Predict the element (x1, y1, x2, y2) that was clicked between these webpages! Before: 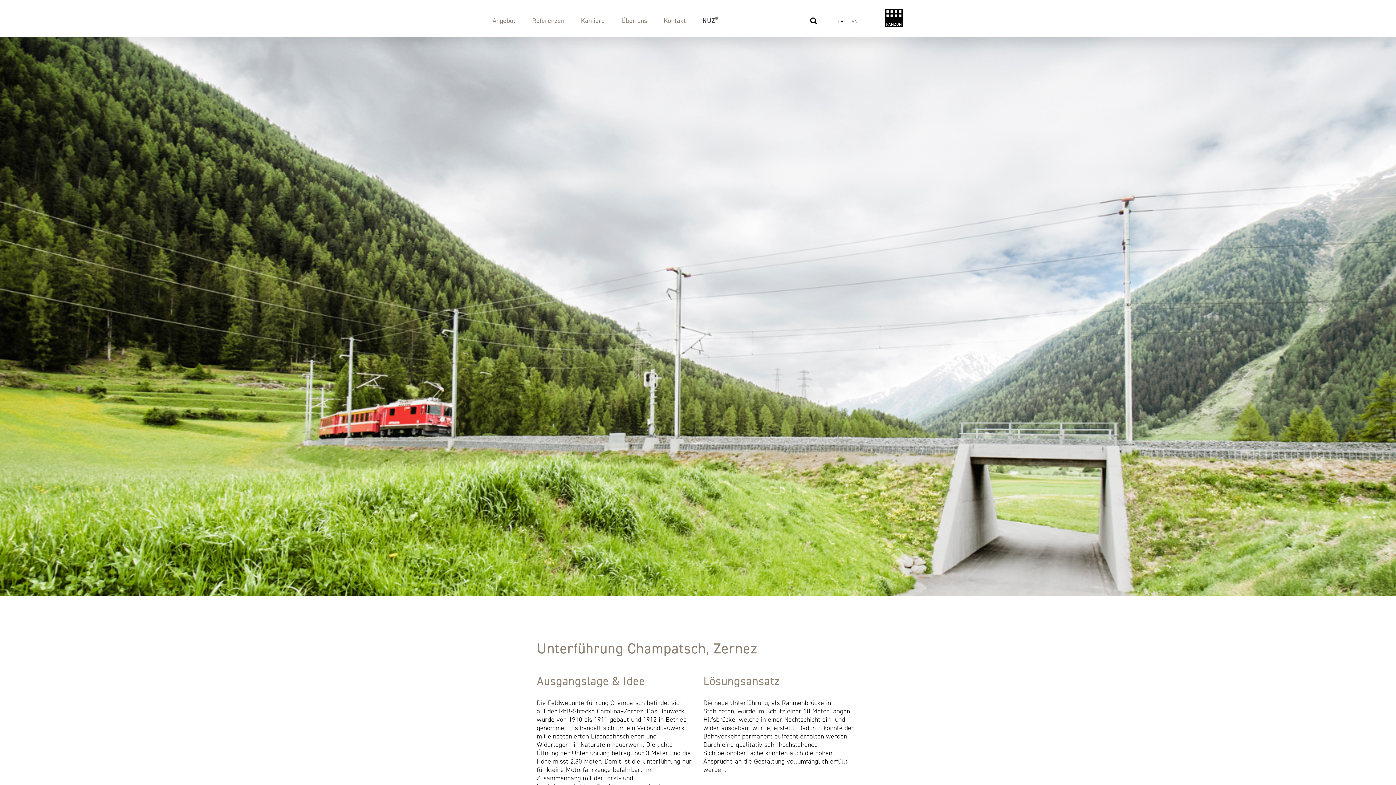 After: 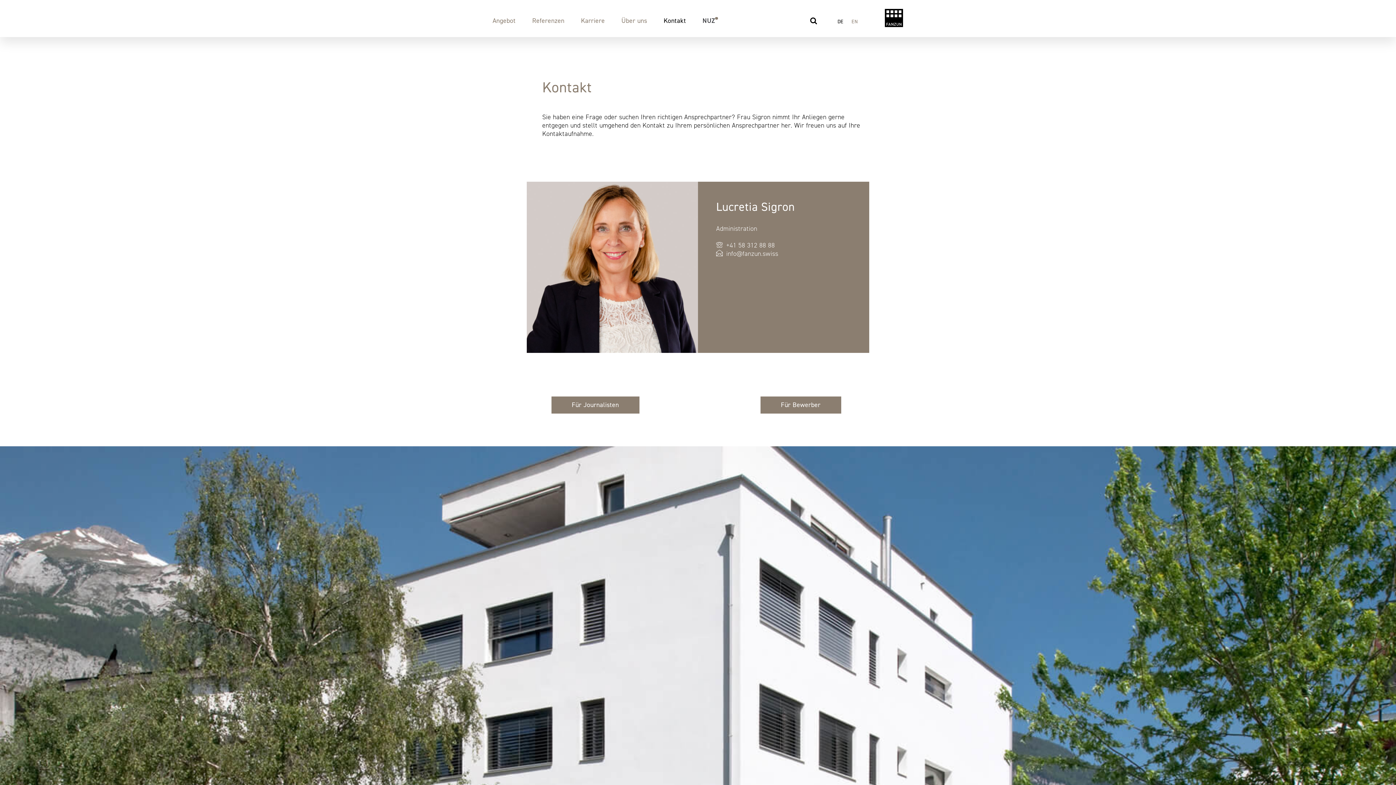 Action: bbox: (663, 5, 686, 36) label: Kontakt